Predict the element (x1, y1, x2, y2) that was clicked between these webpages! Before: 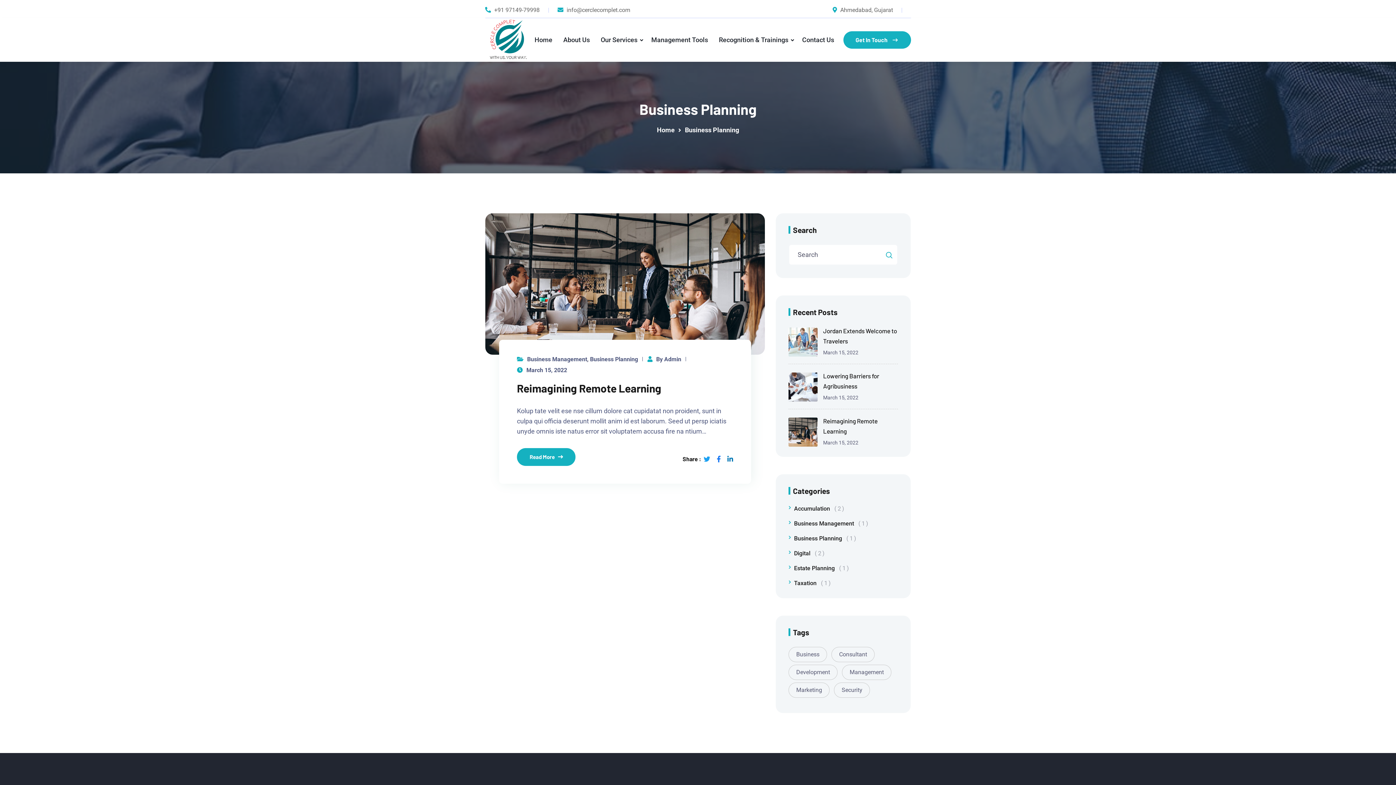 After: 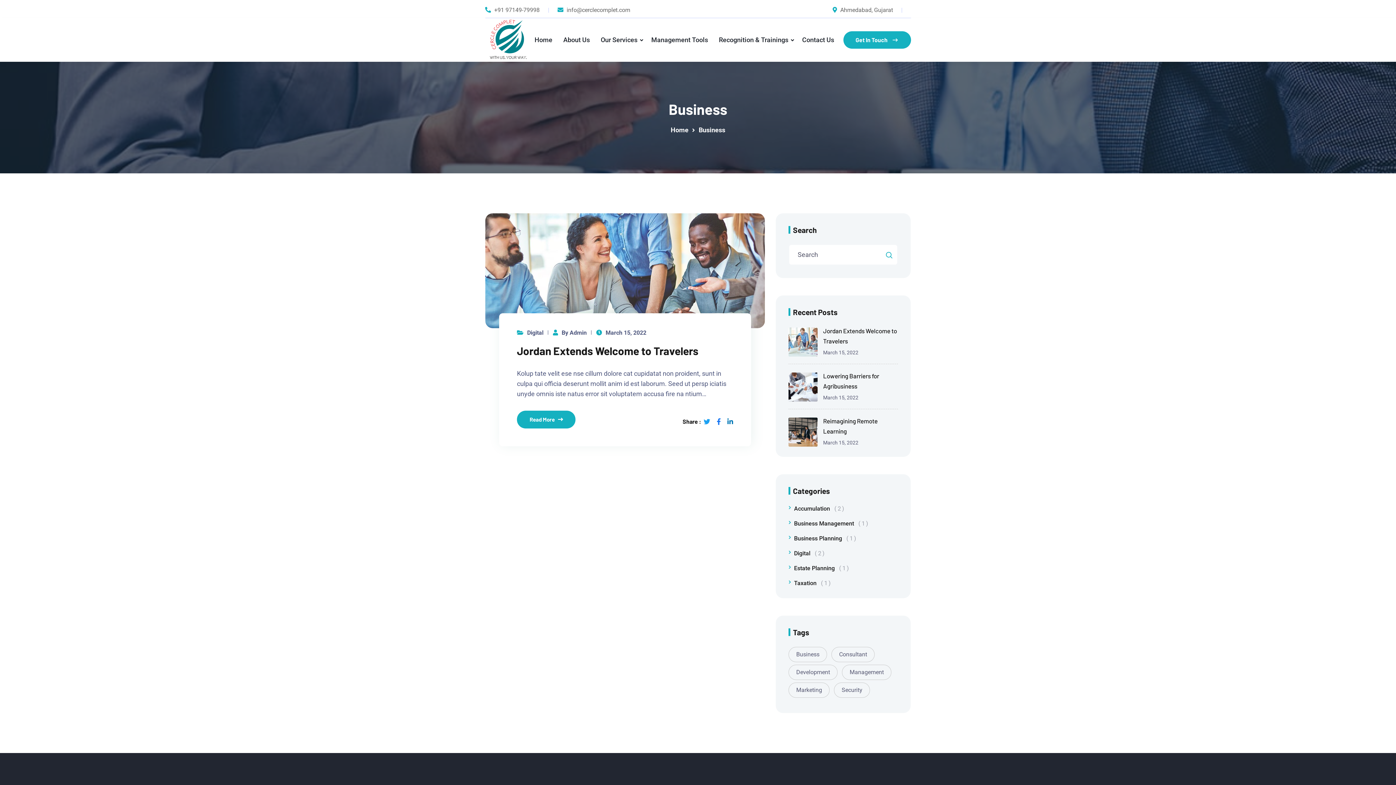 Action: bbox: (788, 647, 827, 662) label: Business (1 item)